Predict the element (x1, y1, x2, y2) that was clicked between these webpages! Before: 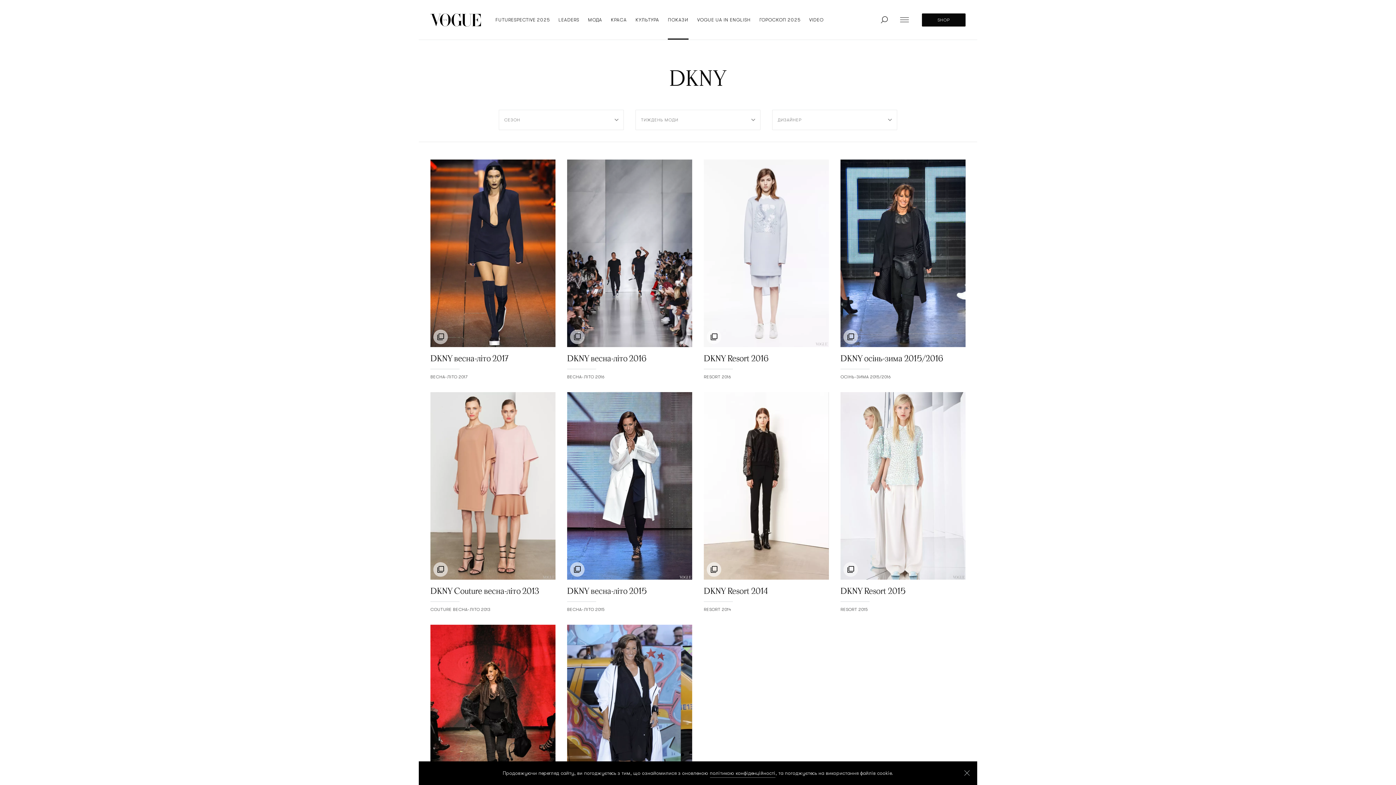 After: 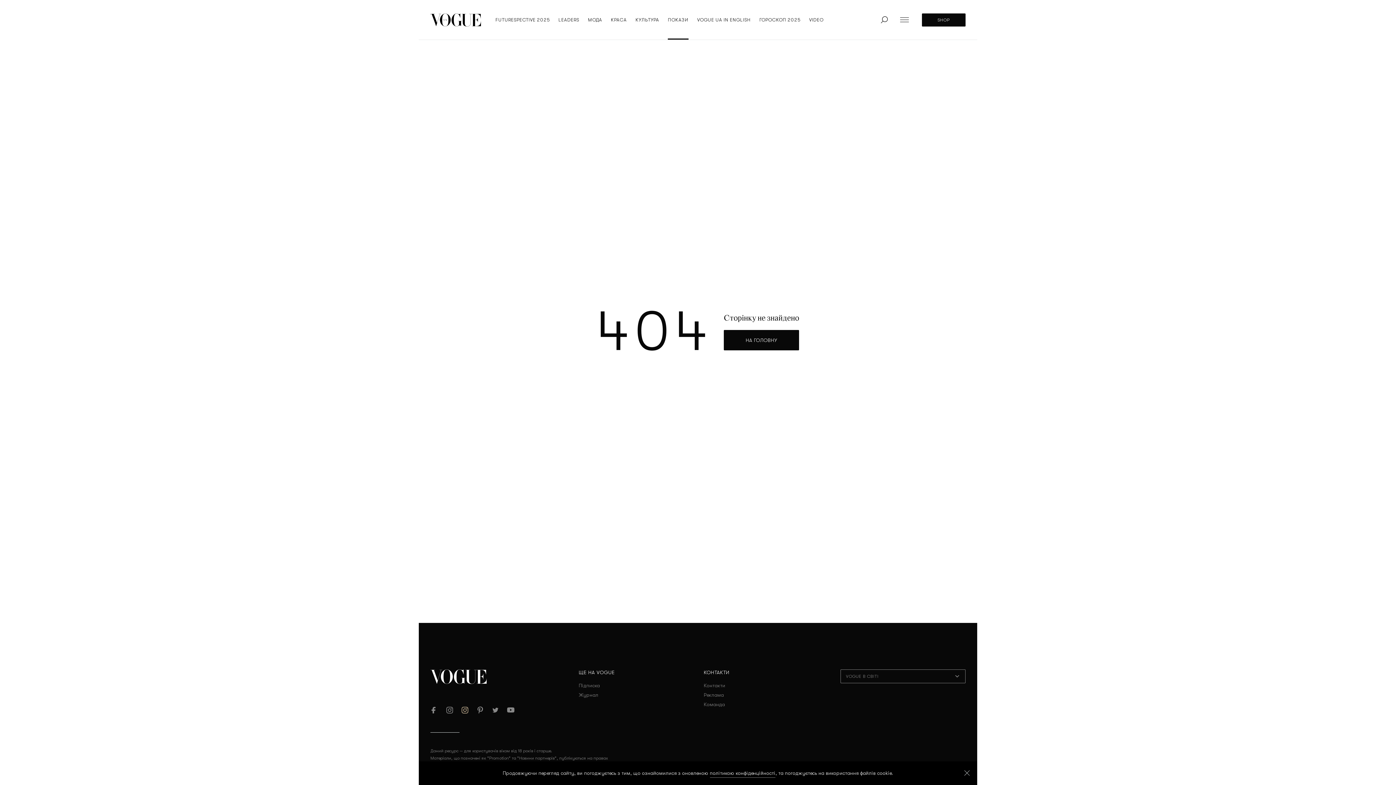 Action: bbox: (840, 606, 868, 613) label: RESORT 2015